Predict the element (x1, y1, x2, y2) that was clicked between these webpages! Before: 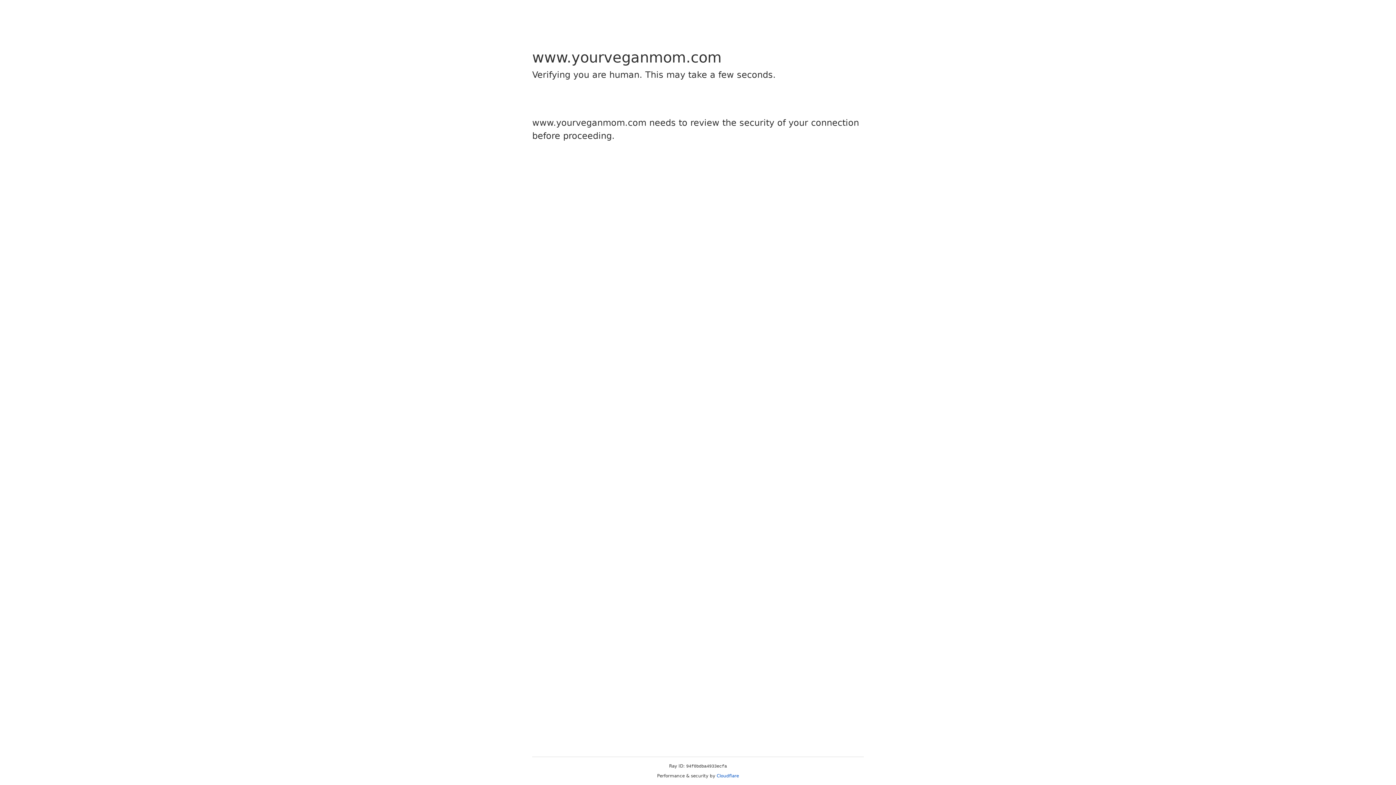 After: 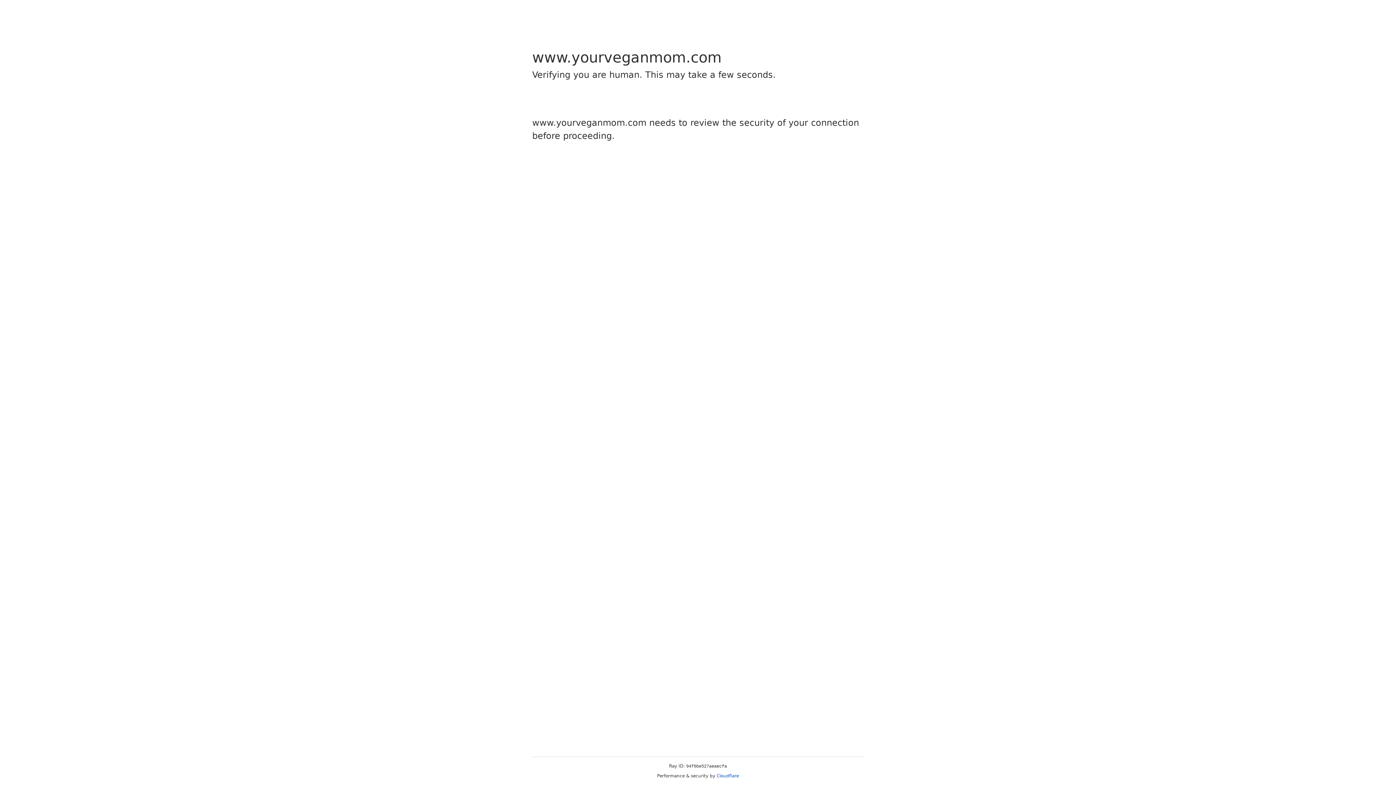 Action: bbox: (716, 773, 739, 778) label: Cloudflare